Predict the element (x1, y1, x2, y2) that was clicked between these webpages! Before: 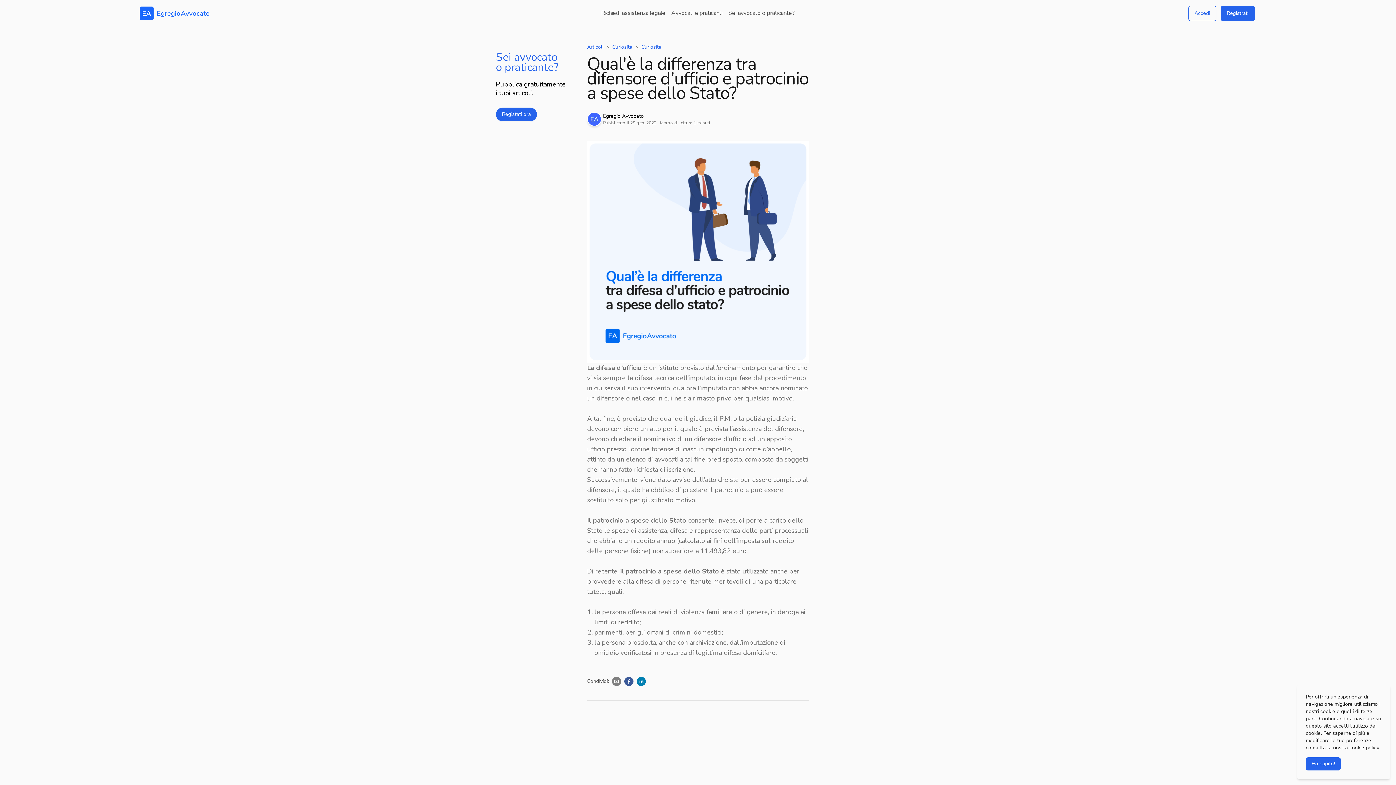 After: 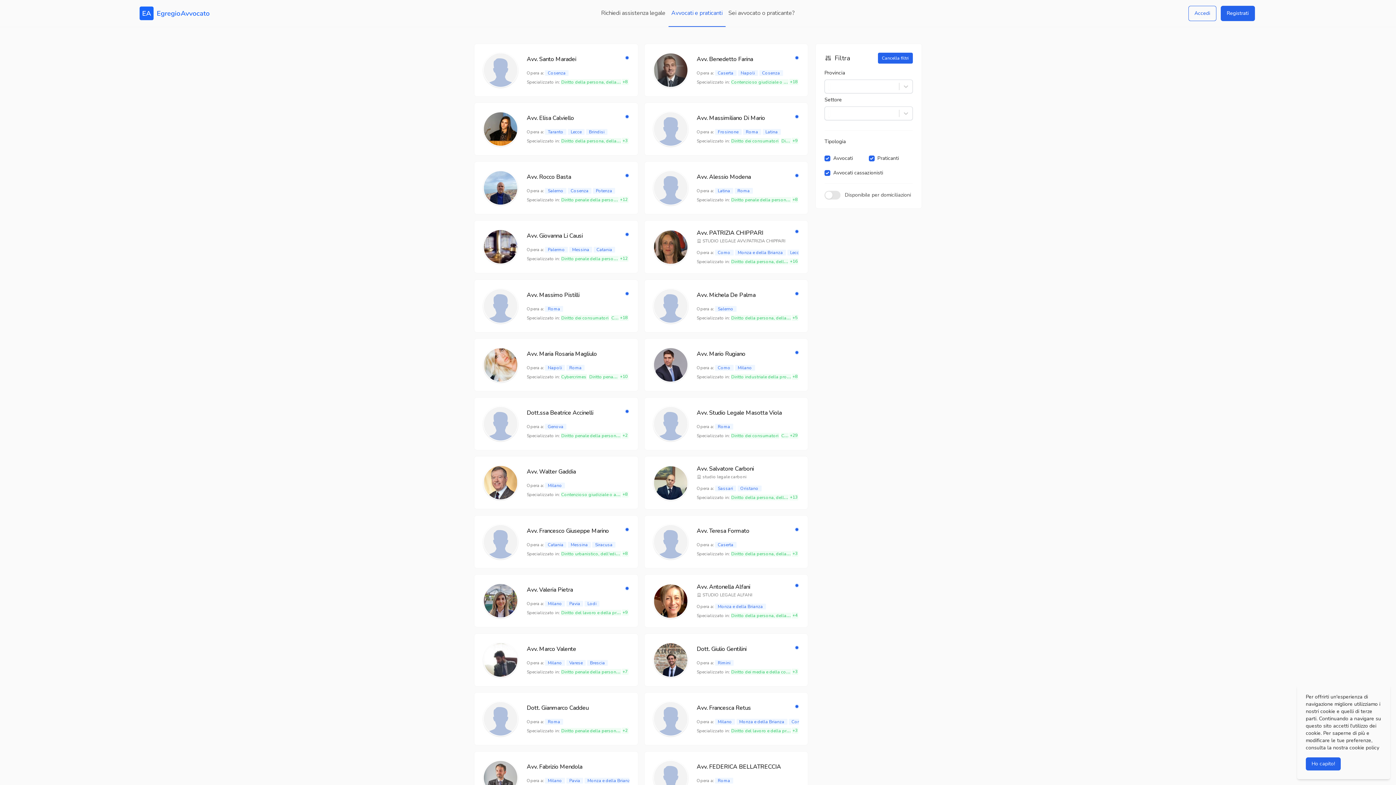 Action: label: Avvocati e praticanti bbox: (668, 0, 725, 26)